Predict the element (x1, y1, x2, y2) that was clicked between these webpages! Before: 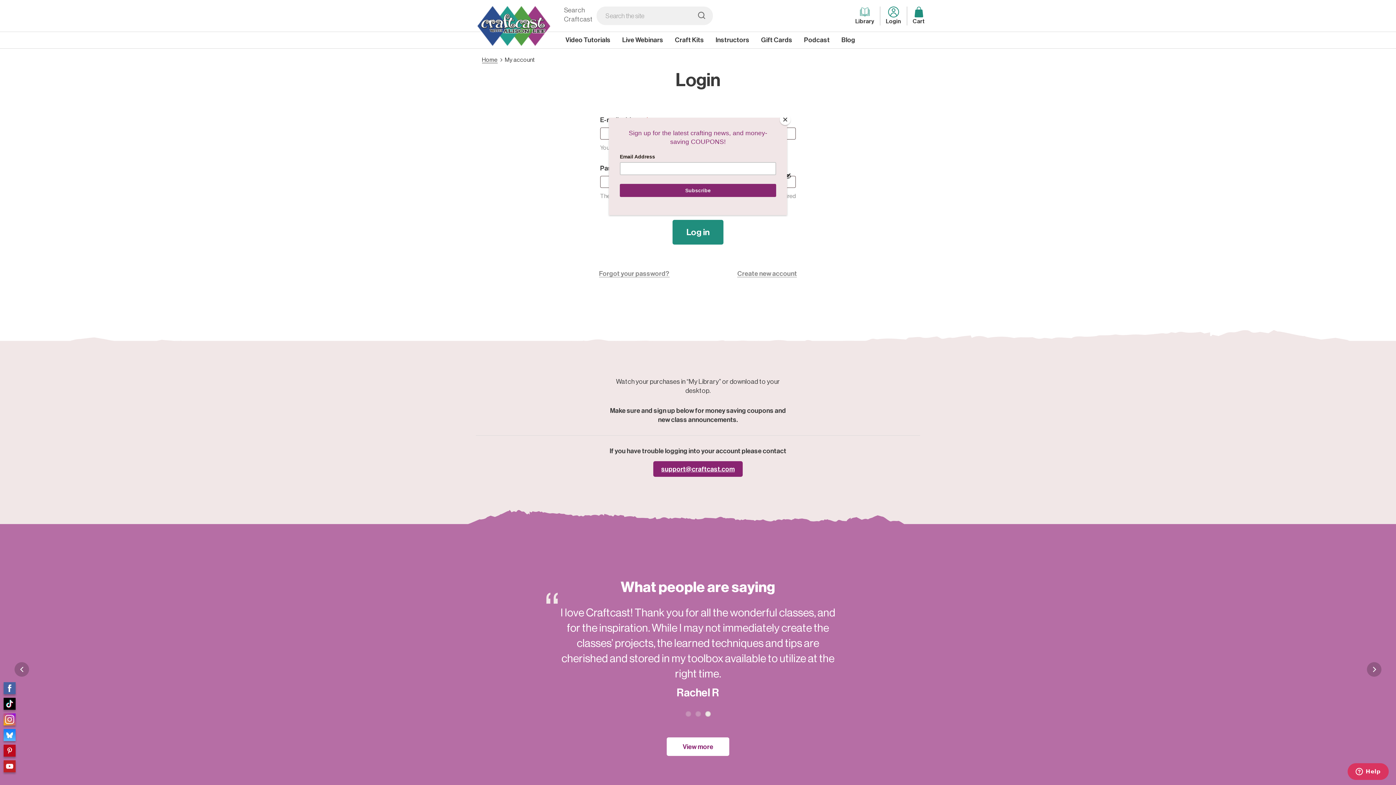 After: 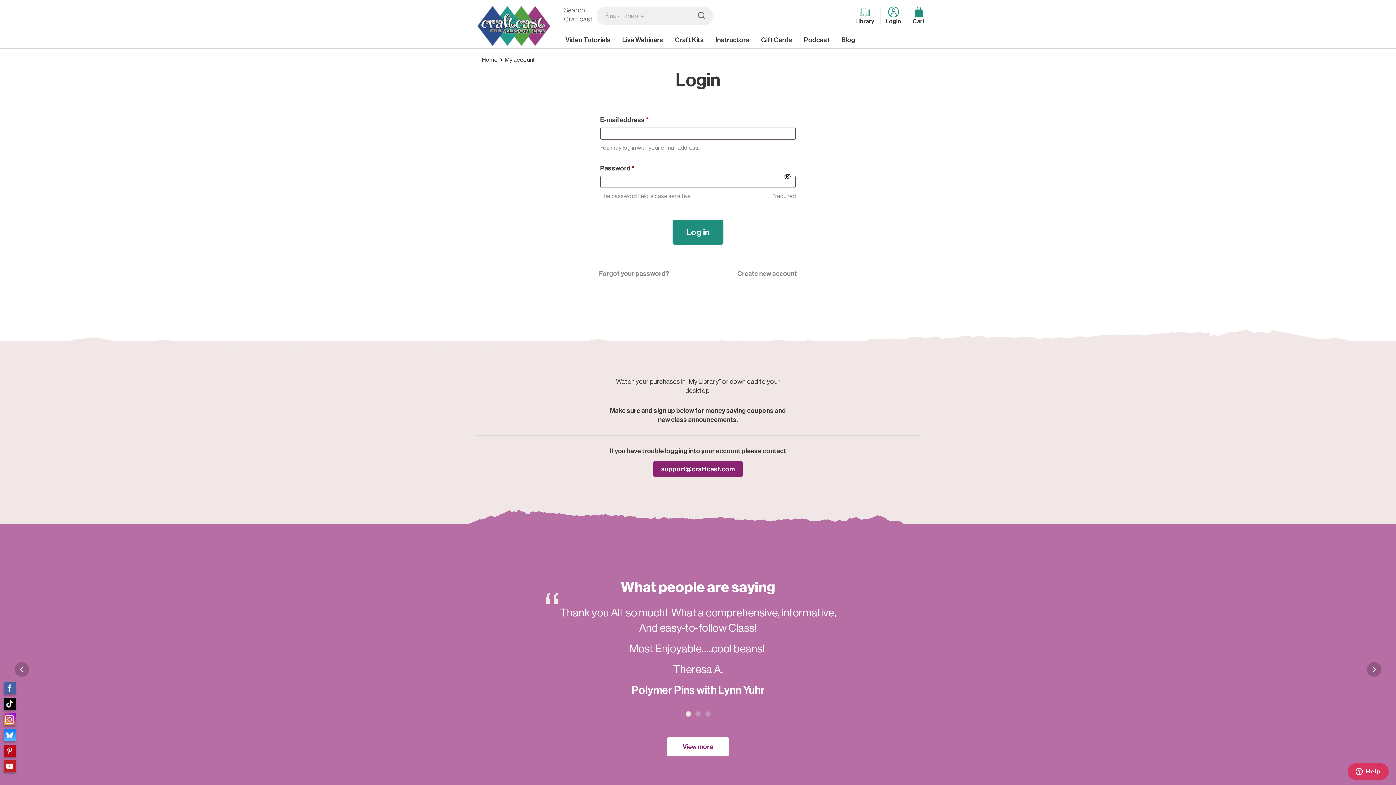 Action: bbox: (780, 114, 790, 125) label: Close